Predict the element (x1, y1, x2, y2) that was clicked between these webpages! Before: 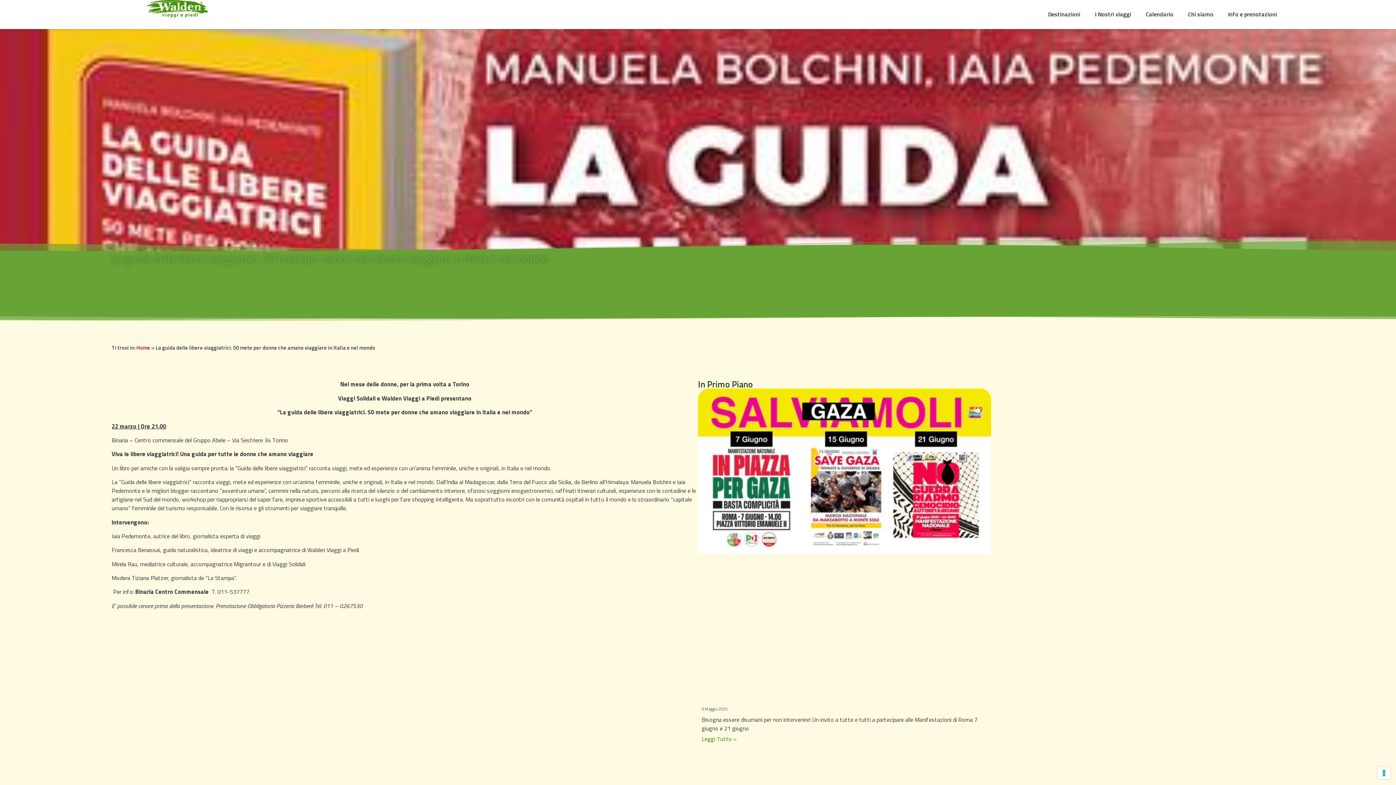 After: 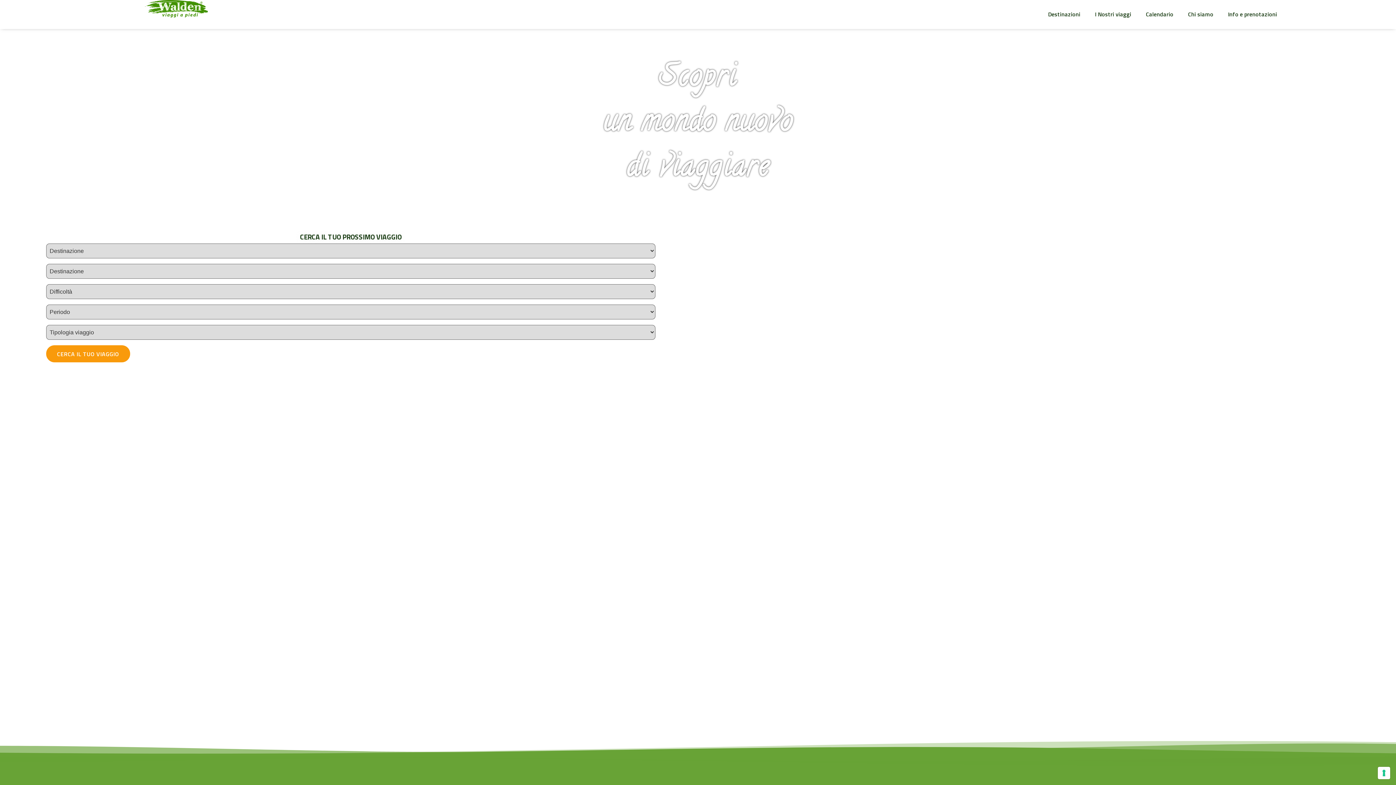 Action: label: Home bbox: (136, 343, 150, 351)